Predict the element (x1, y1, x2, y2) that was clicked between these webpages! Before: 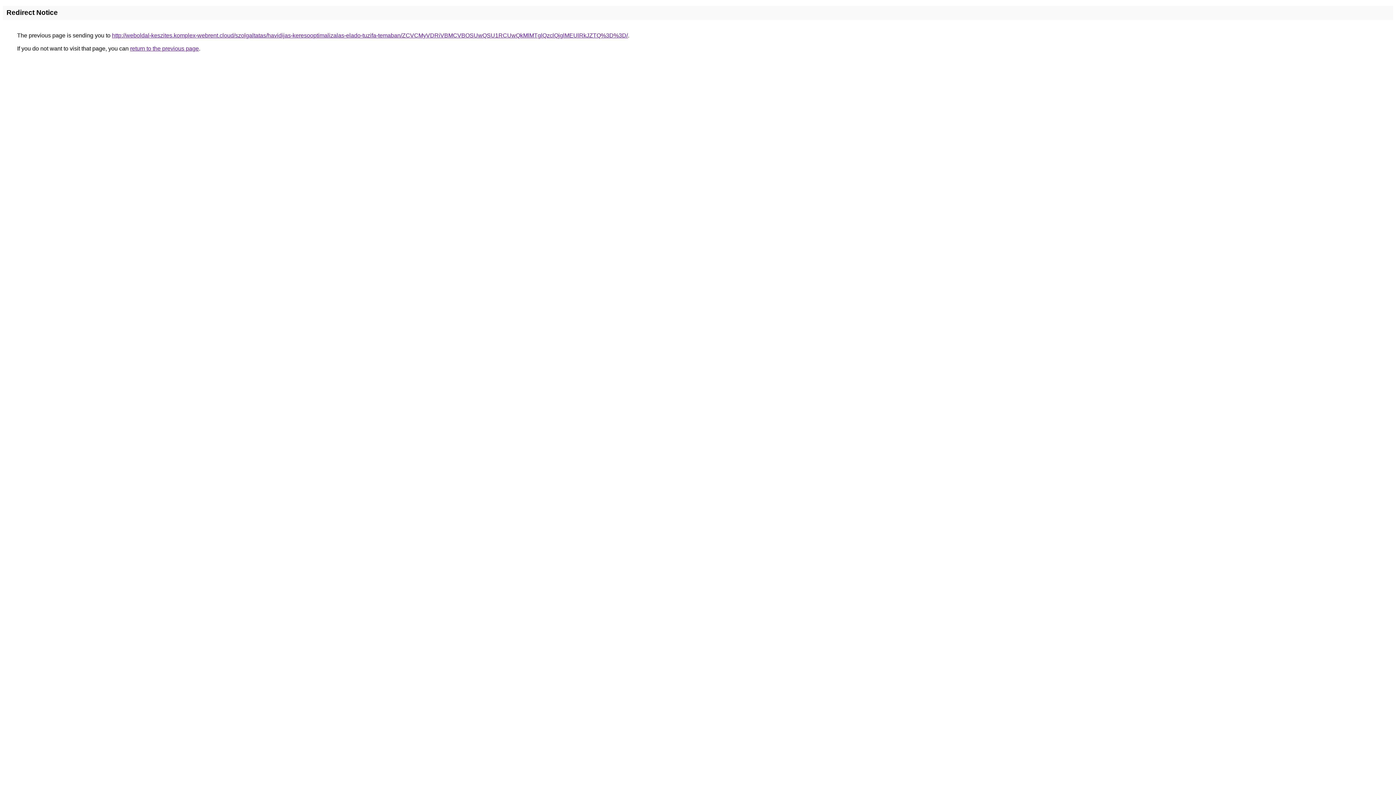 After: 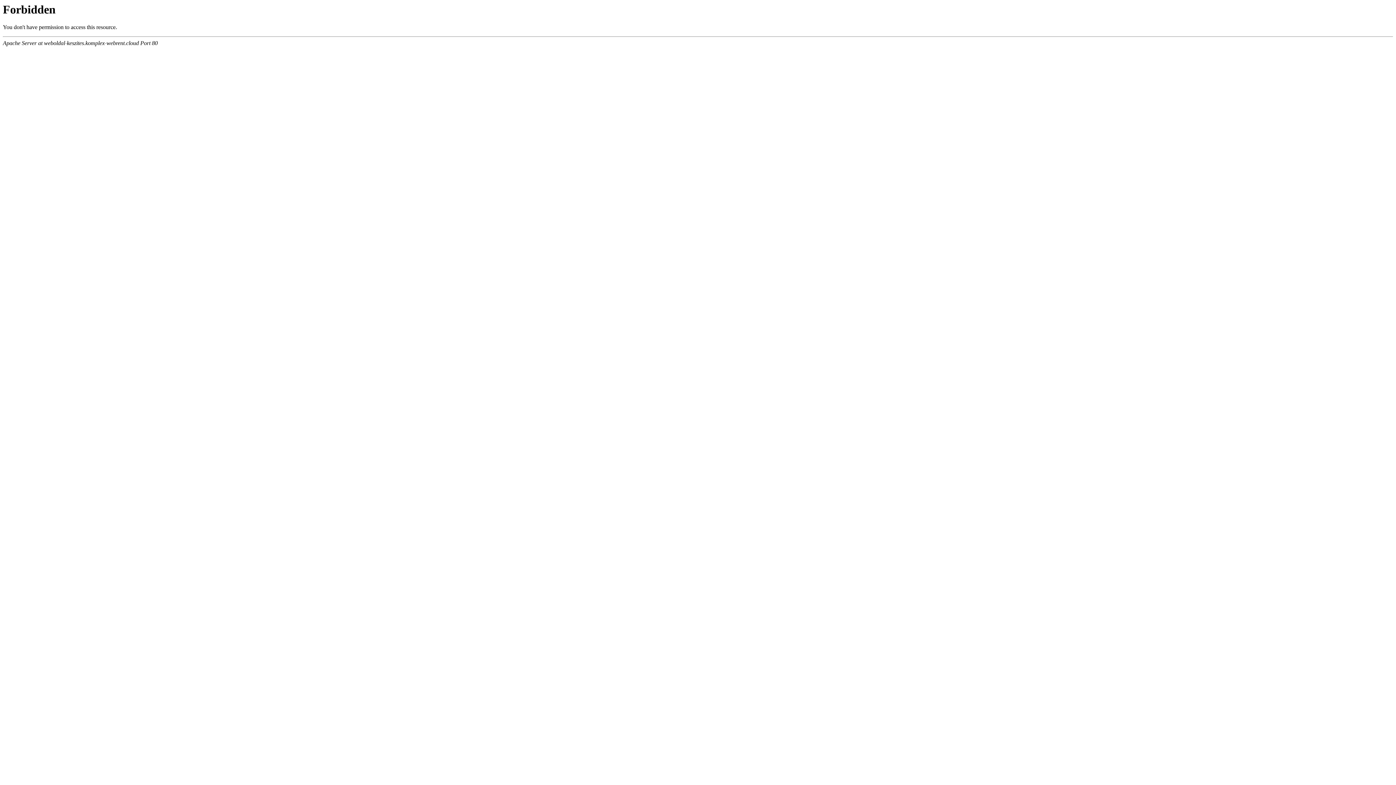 Action: bbox: (112, 32, 628, 38) label: http://weboldal-keszites.komplex-webrent.cloud/szolgaltatas/havidijas-keresooptimalizalas-elado-tuzifa-temaban/ZCVCMyVDRiVBMCVBOSUwQSU1RCUwQkMlMTglQzclQjglMEUlRkJZTQ%3D%3D/